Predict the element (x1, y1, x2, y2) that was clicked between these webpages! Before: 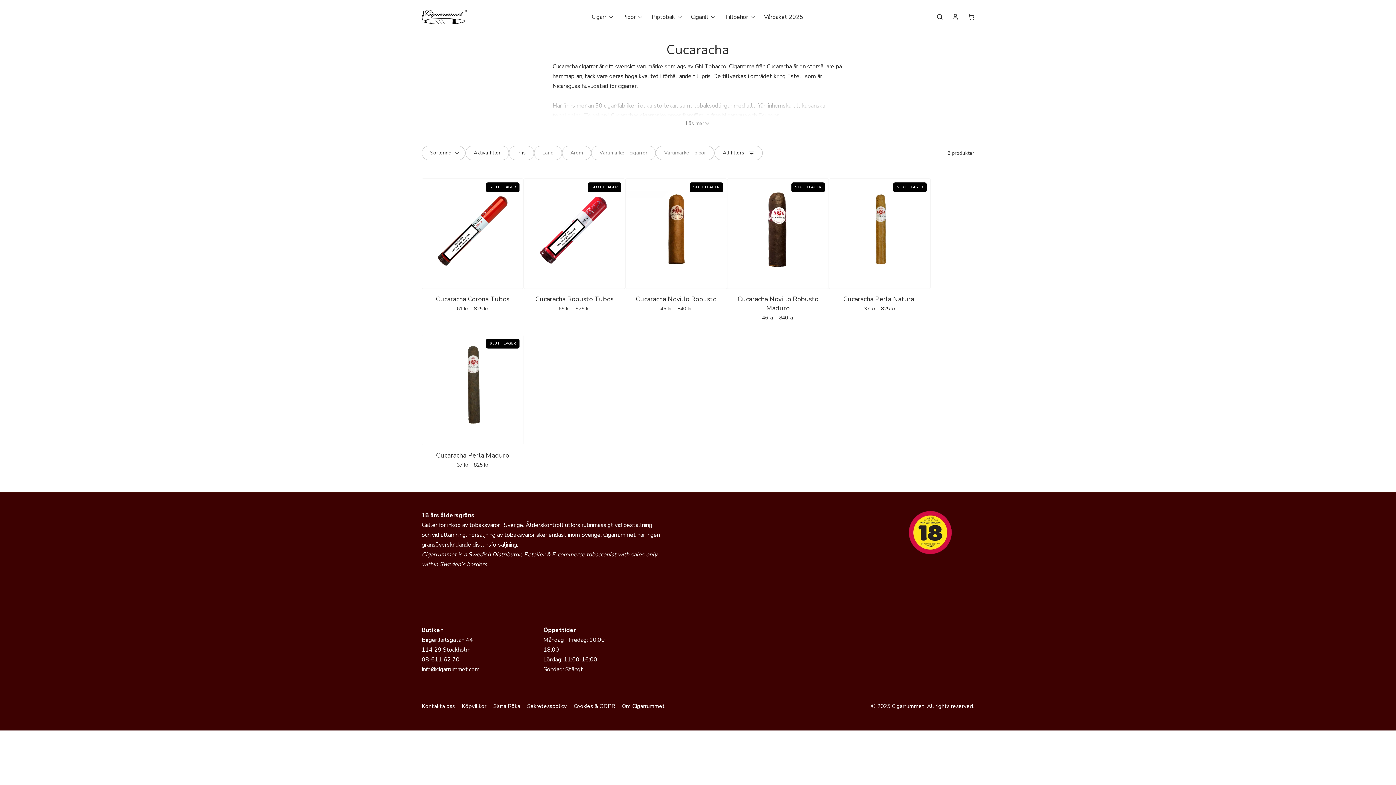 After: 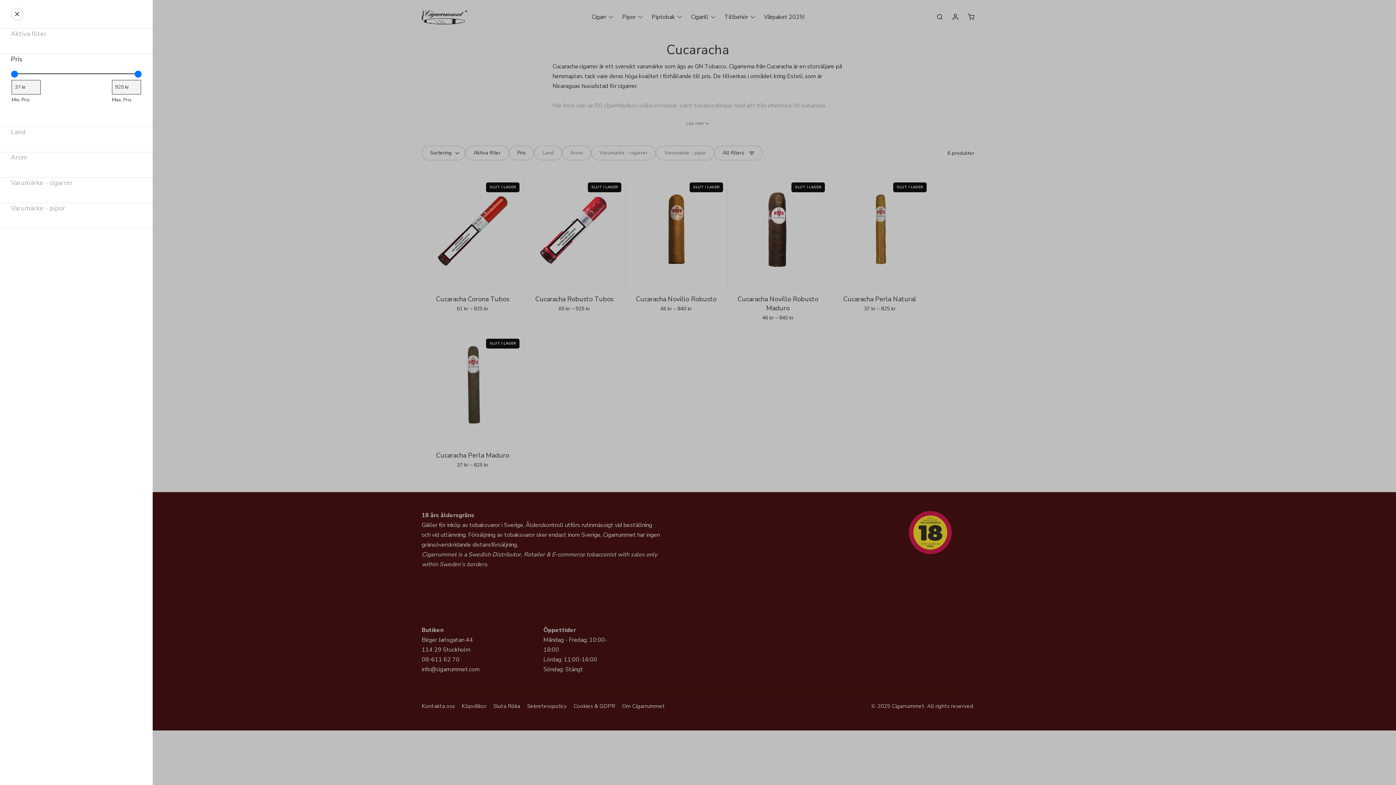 Action: bbox: (509, 145, 534, 160) label: Pris